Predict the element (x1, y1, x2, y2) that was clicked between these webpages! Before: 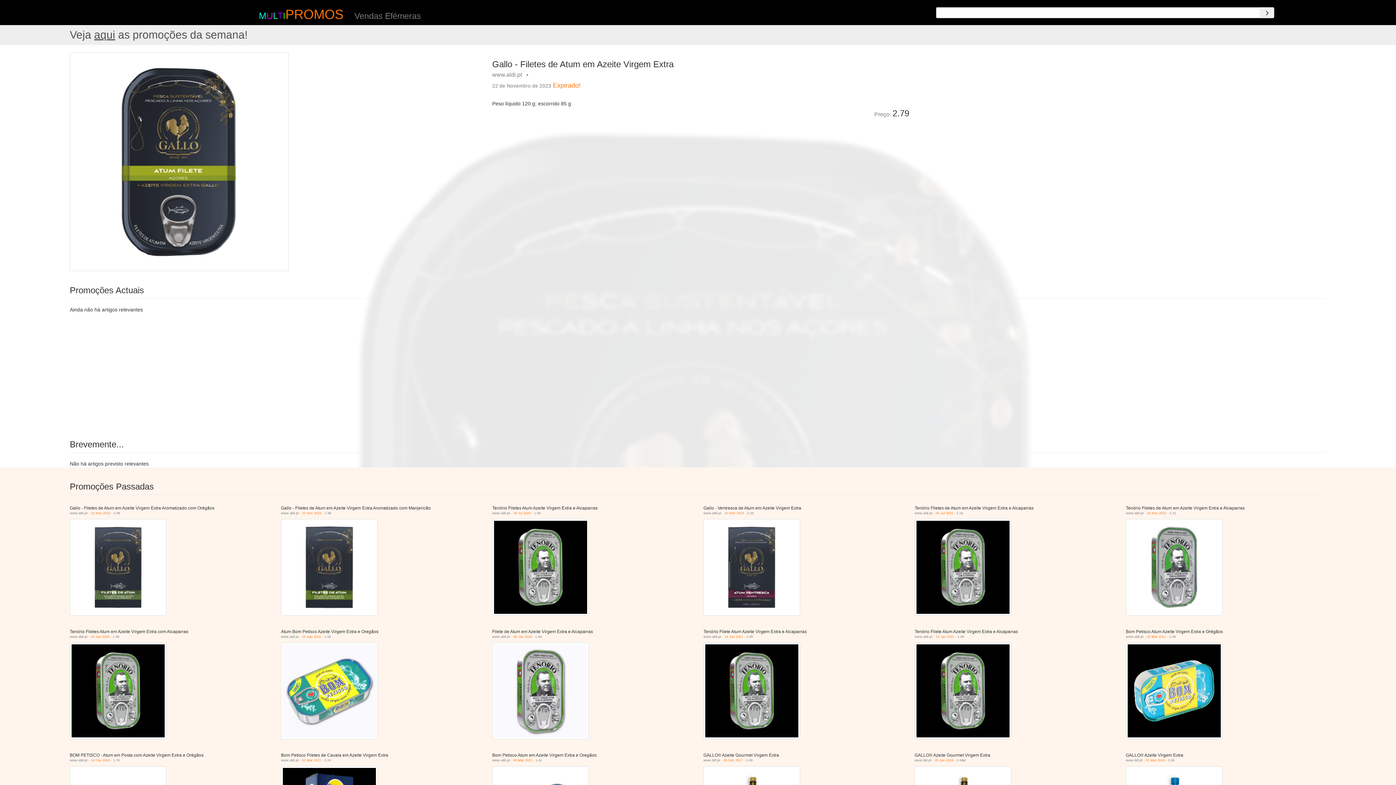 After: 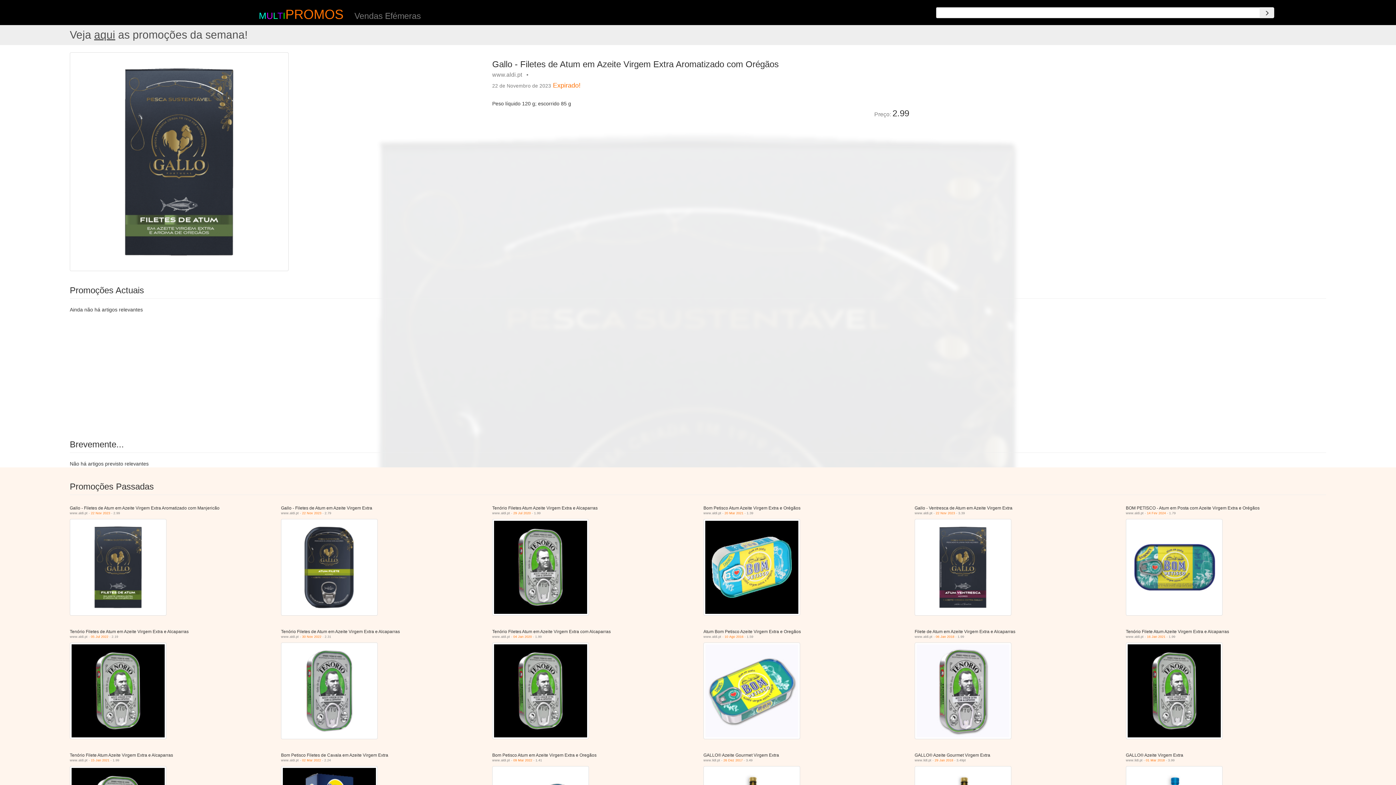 Action: bbox: (69, 569, 166, 575)